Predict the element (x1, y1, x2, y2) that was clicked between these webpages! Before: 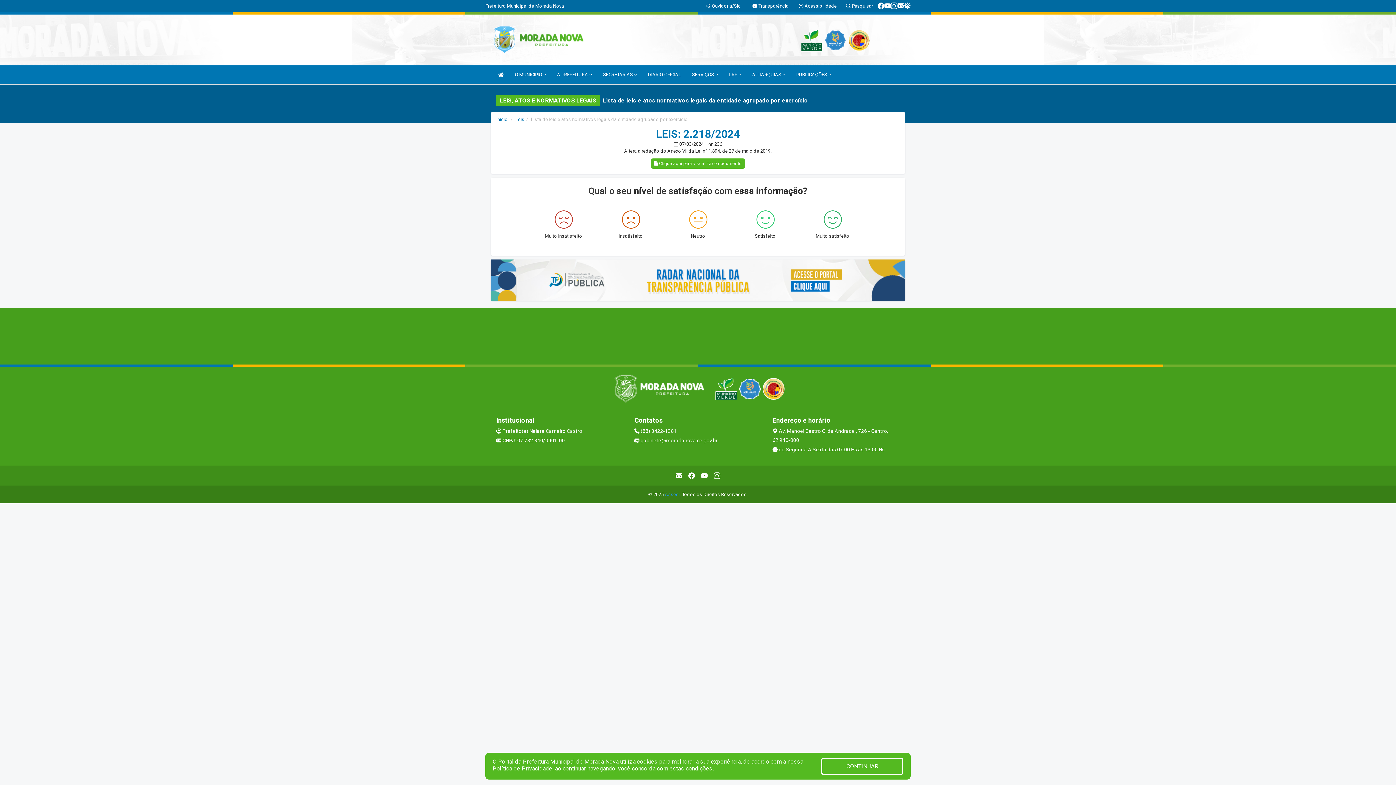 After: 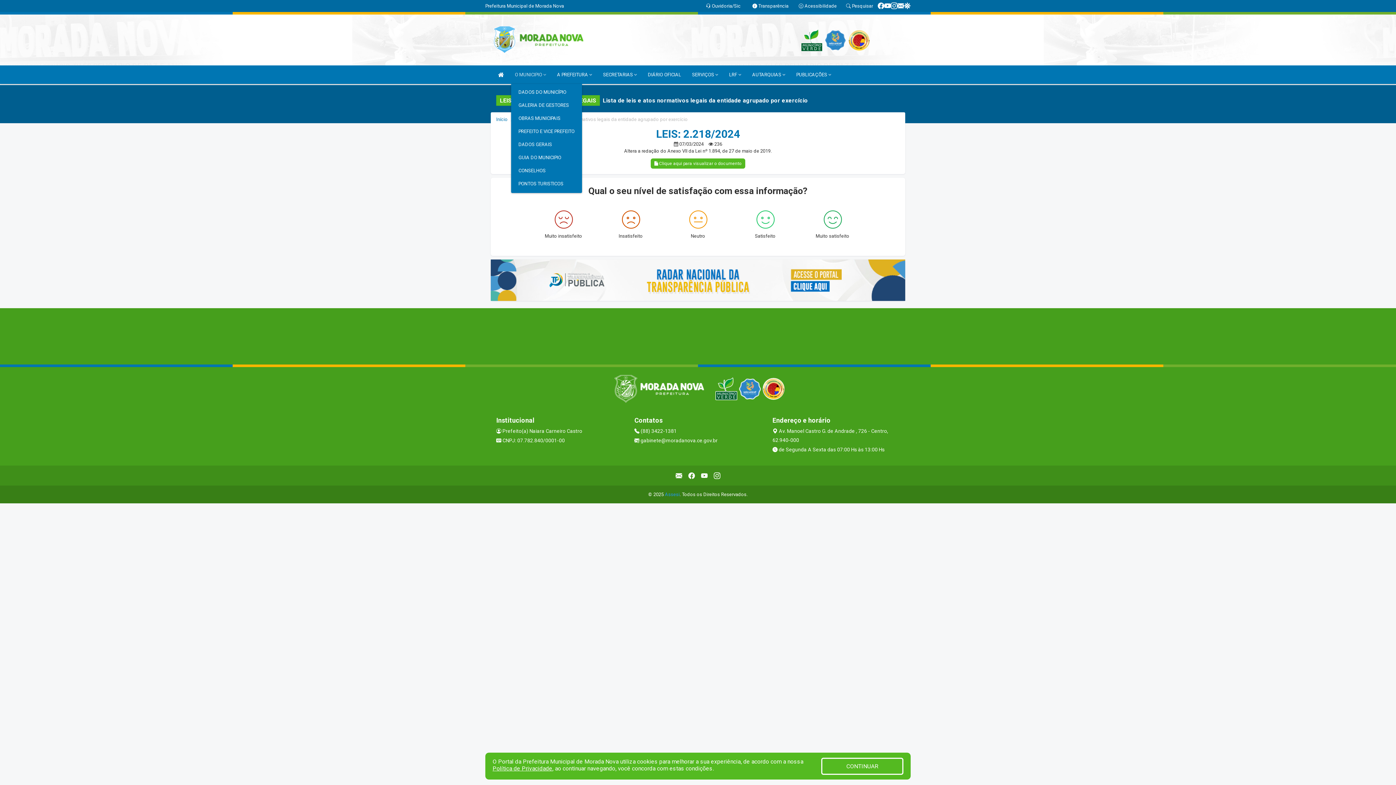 Action: label: O MUNICIPIO  bbox: (511, 65, 549, 84)